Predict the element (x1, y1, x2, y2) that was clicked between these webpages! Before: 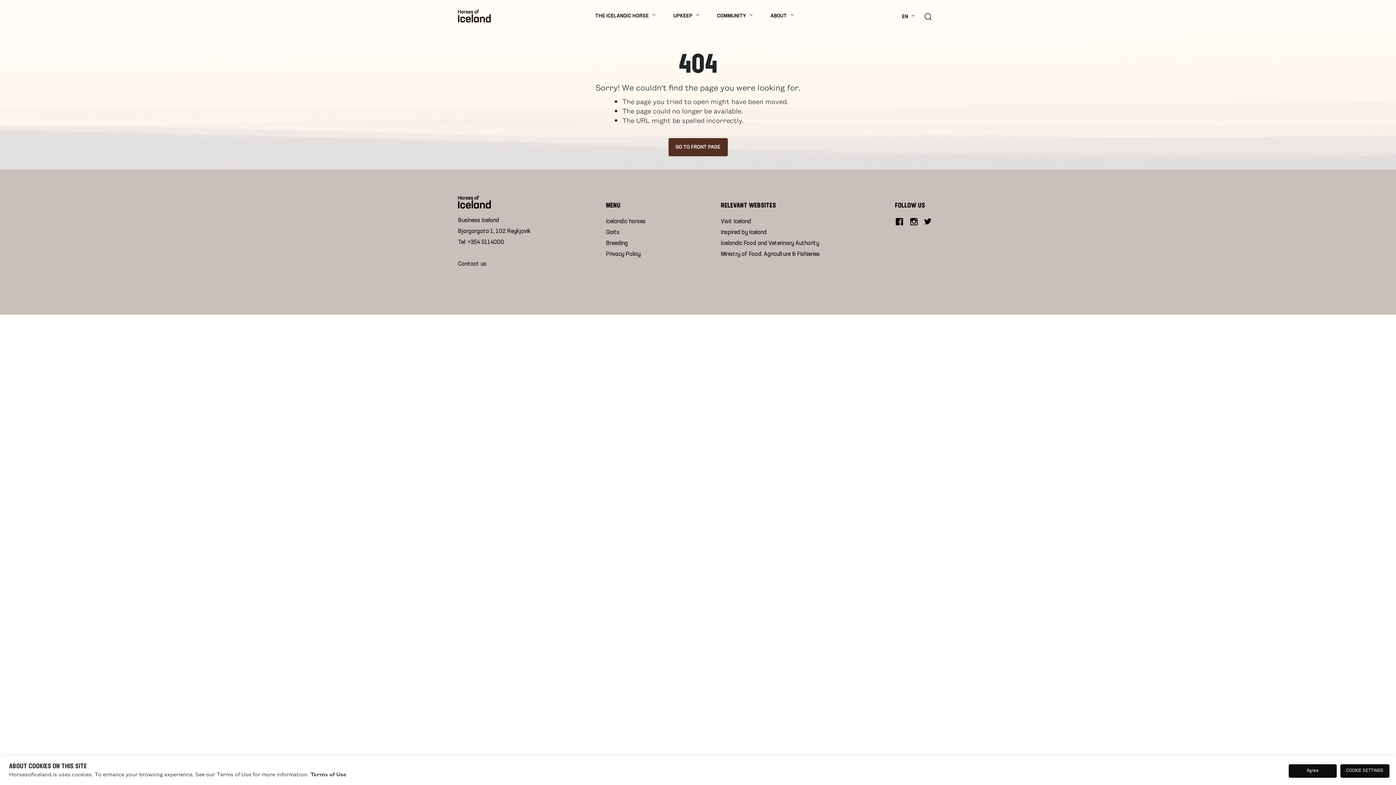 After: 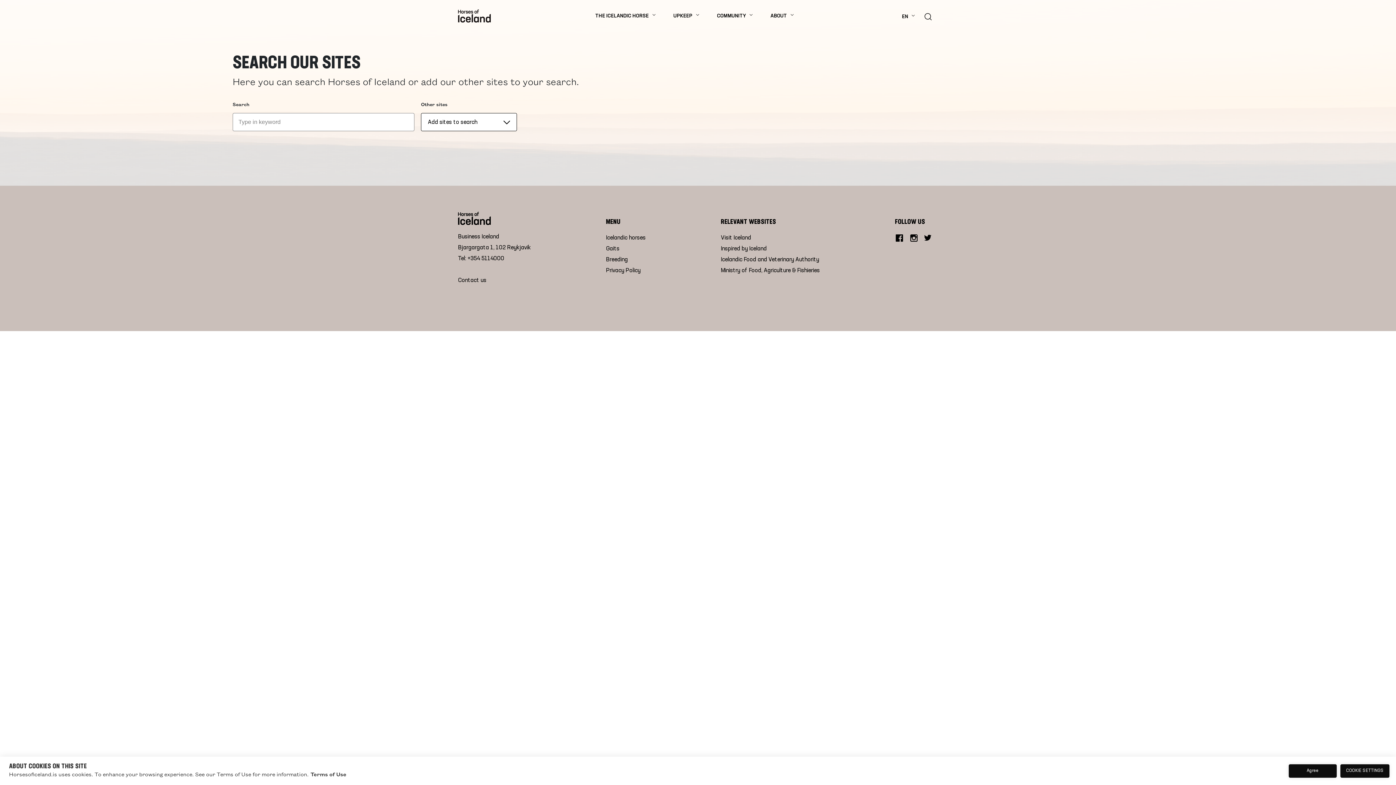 Action: bbox: (924, 10, 932, 21) label: search button